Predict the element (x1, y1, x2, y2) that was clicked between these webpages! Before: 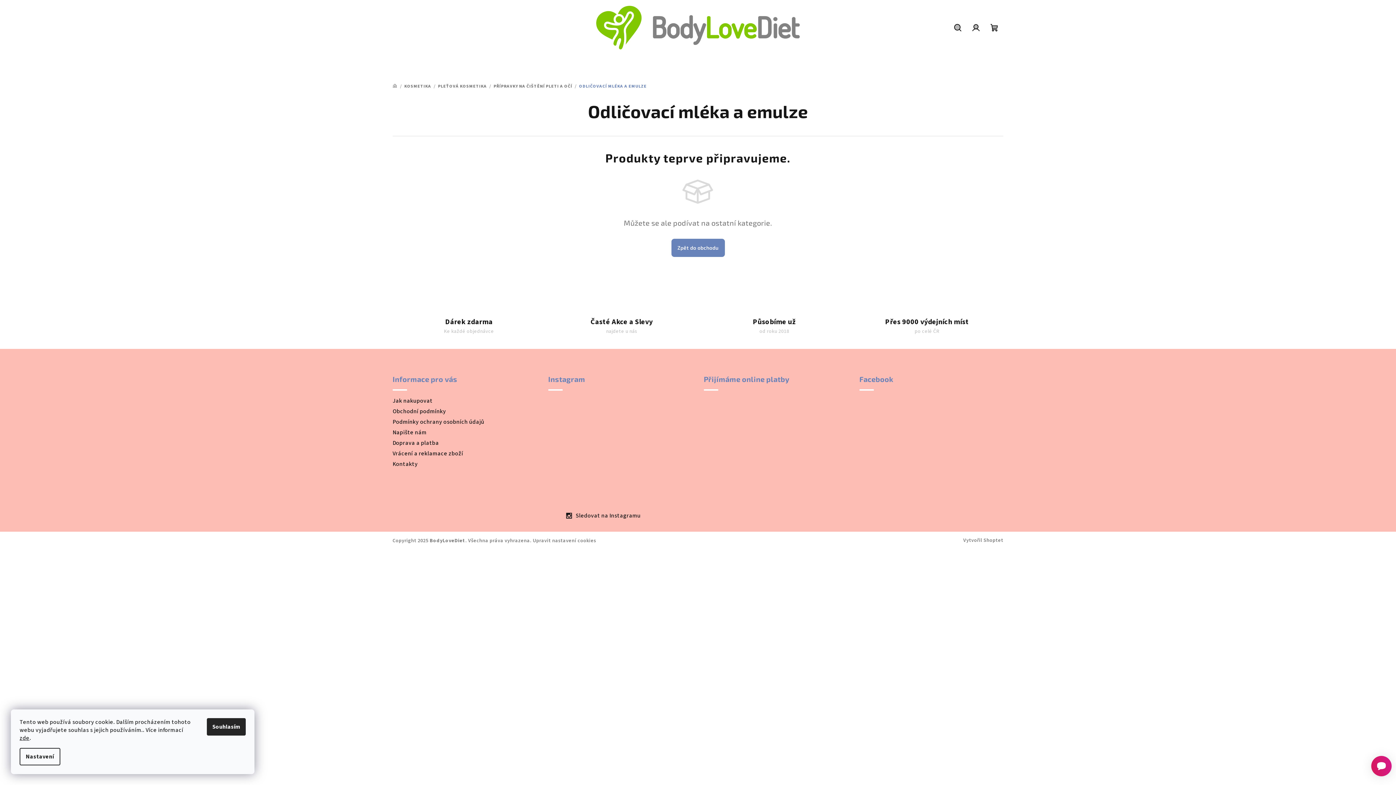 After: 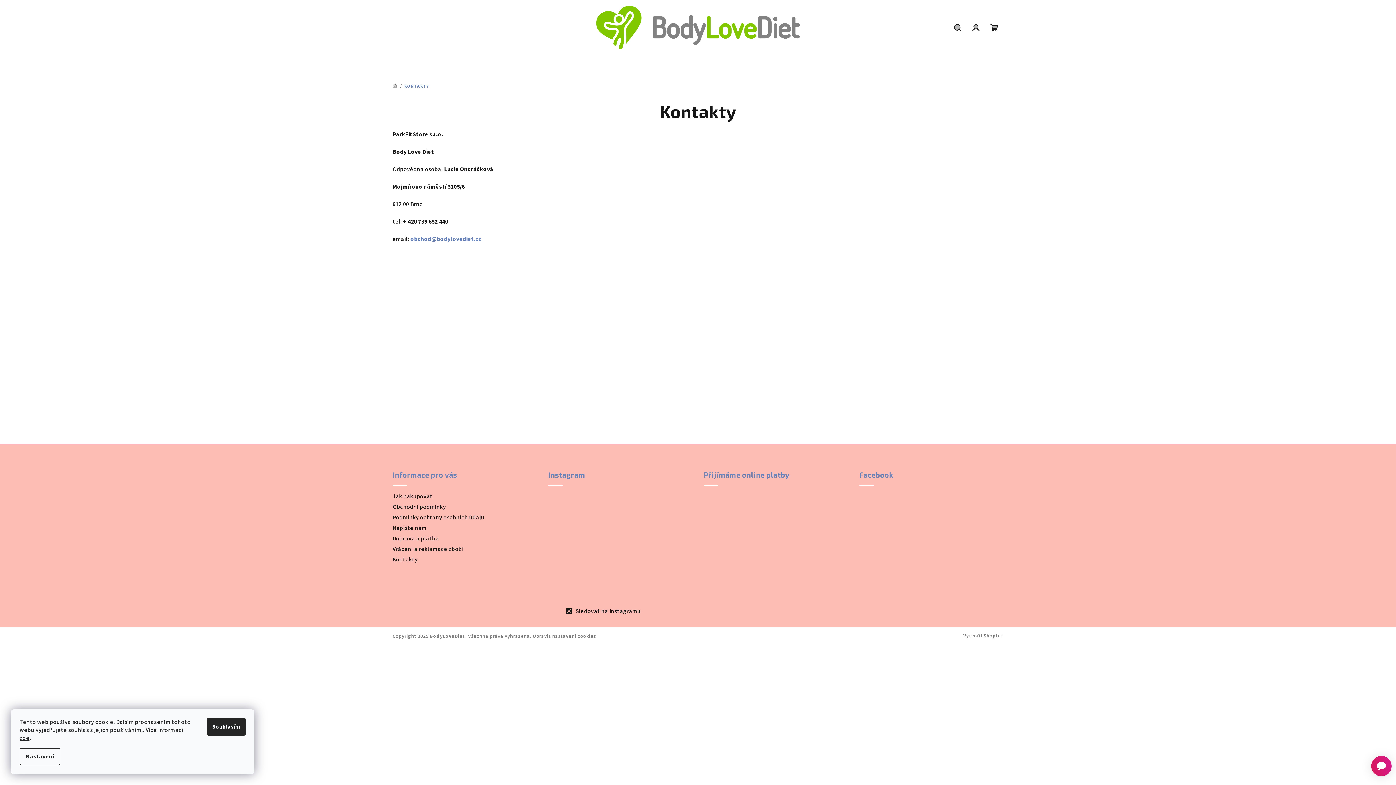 Action: bbox: (392, 460, 417, 468) label: Kontakty